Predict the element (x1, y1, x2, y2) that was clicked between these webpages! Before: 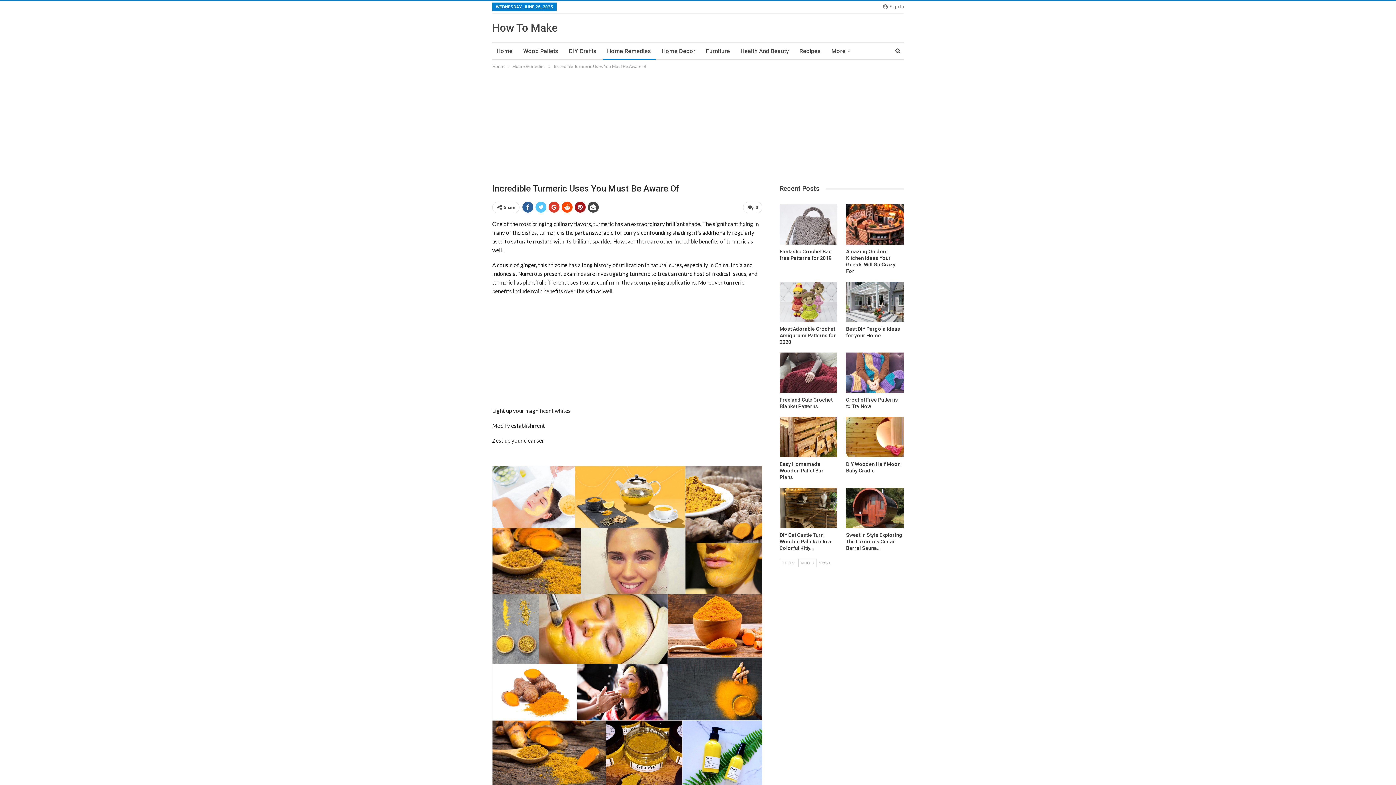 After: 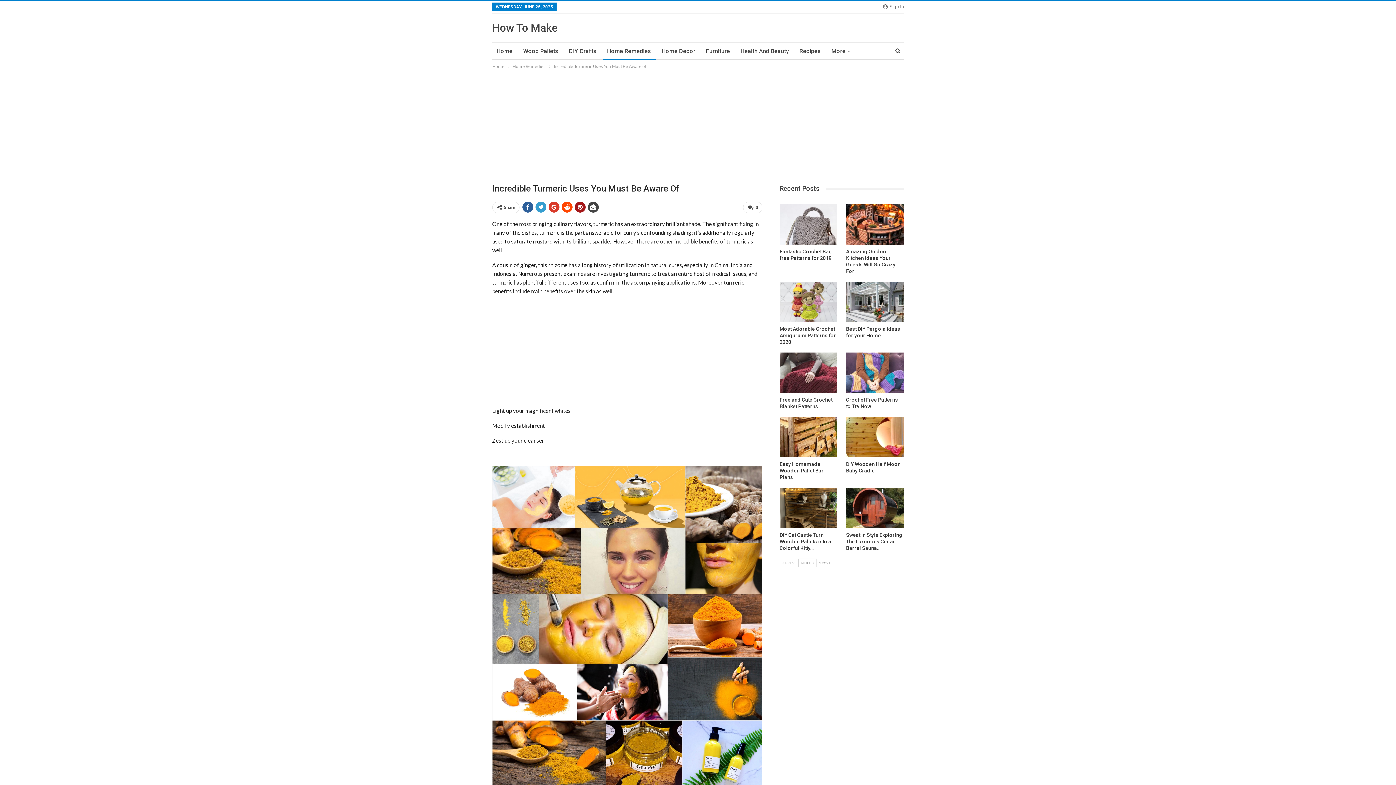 Action: bbox: (535, 201, 546, 212)